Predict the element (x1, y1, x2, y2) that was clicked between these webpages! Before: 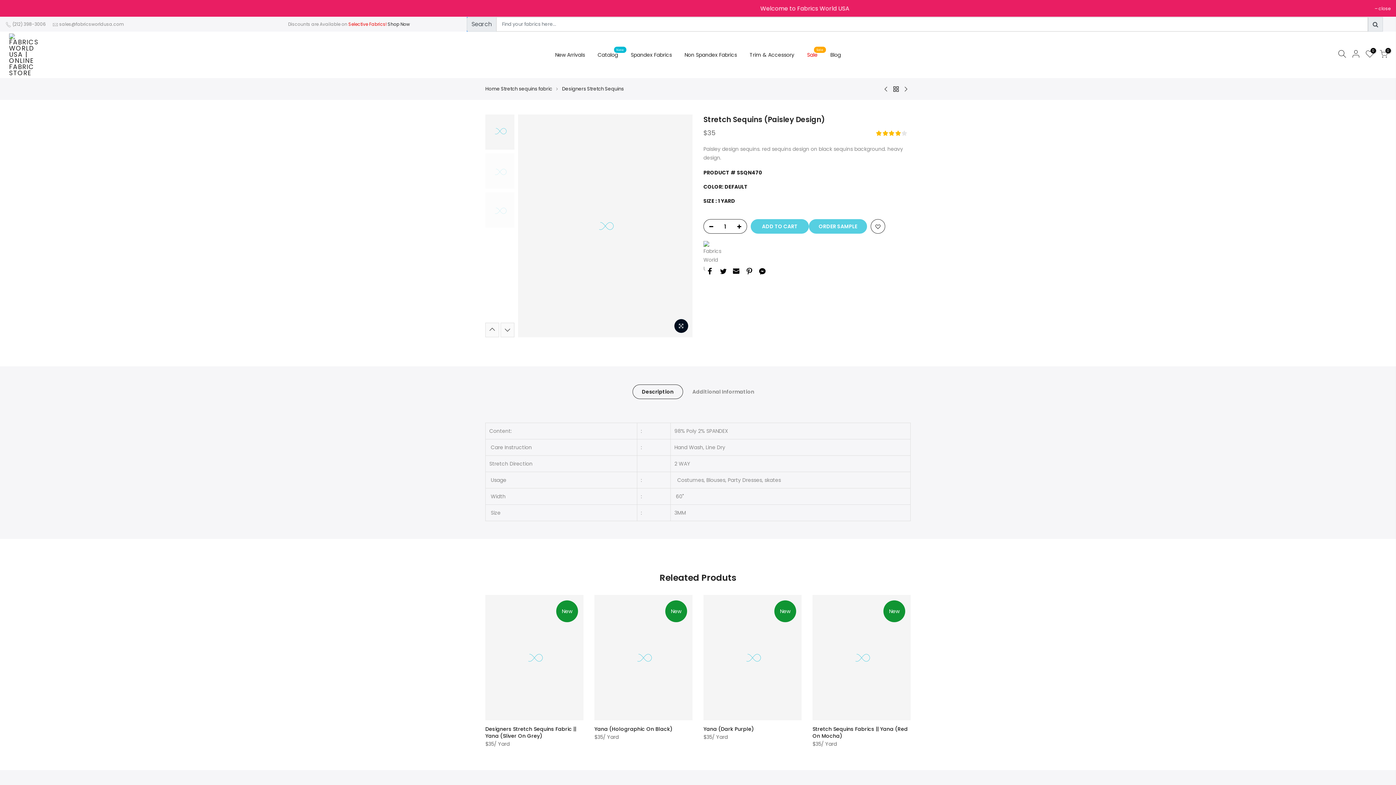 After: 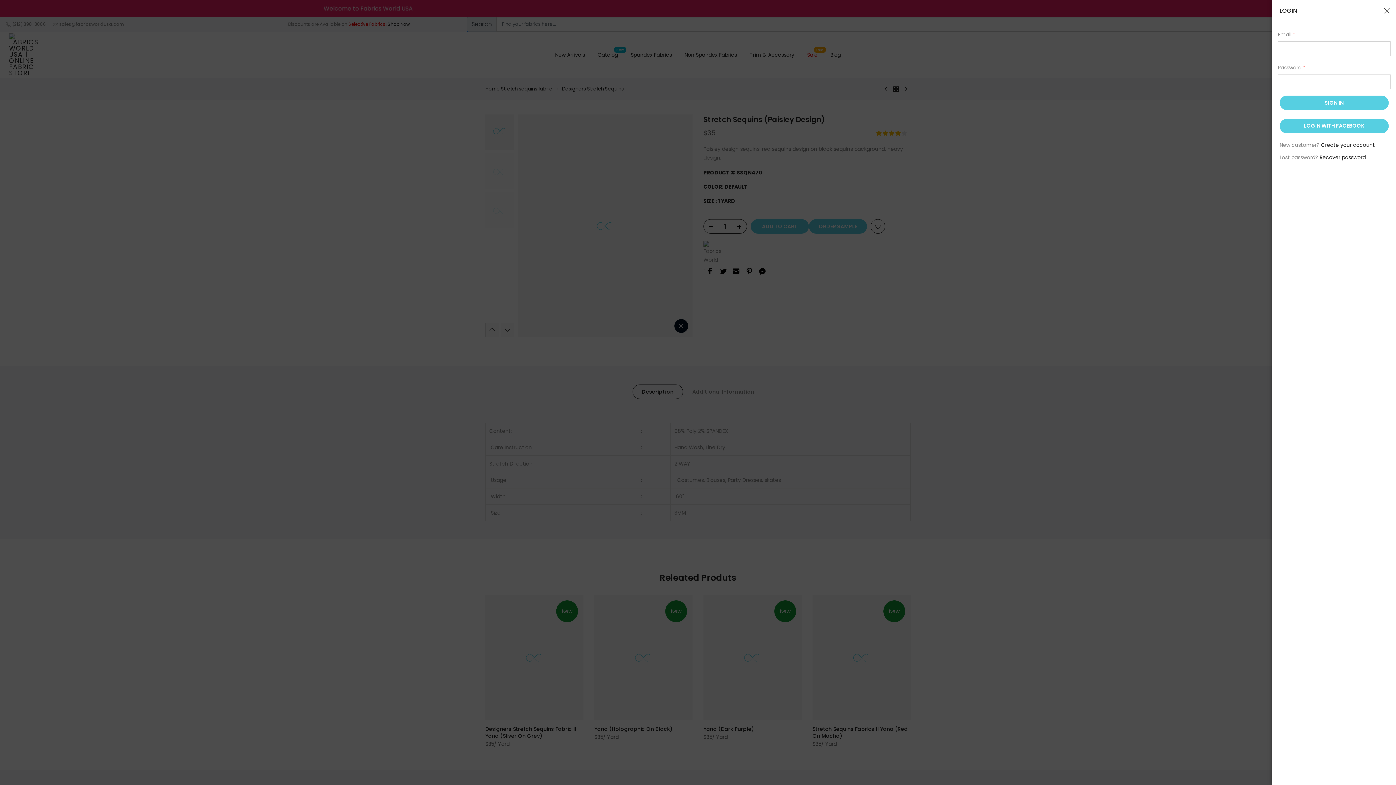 Action: bbox: (1352, 49, 1360, 60)